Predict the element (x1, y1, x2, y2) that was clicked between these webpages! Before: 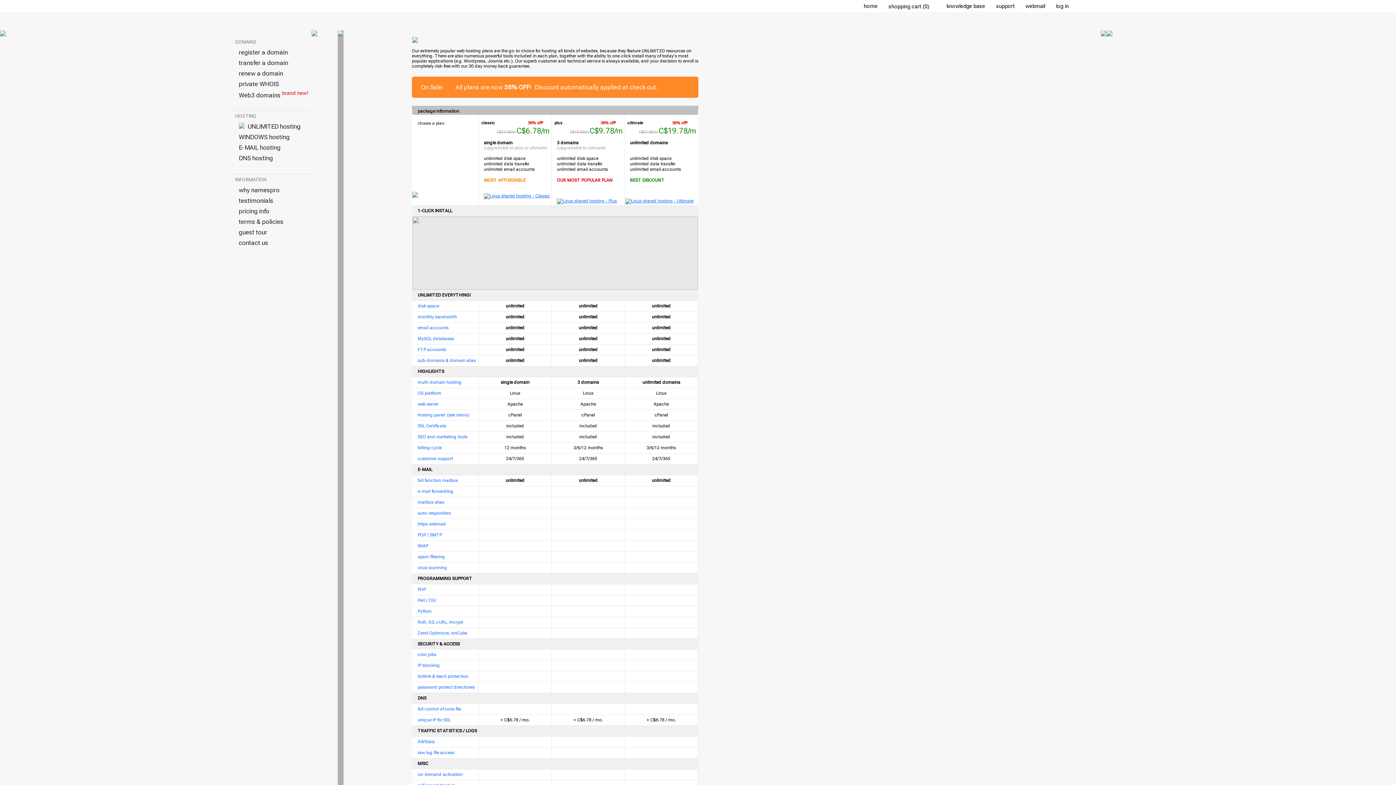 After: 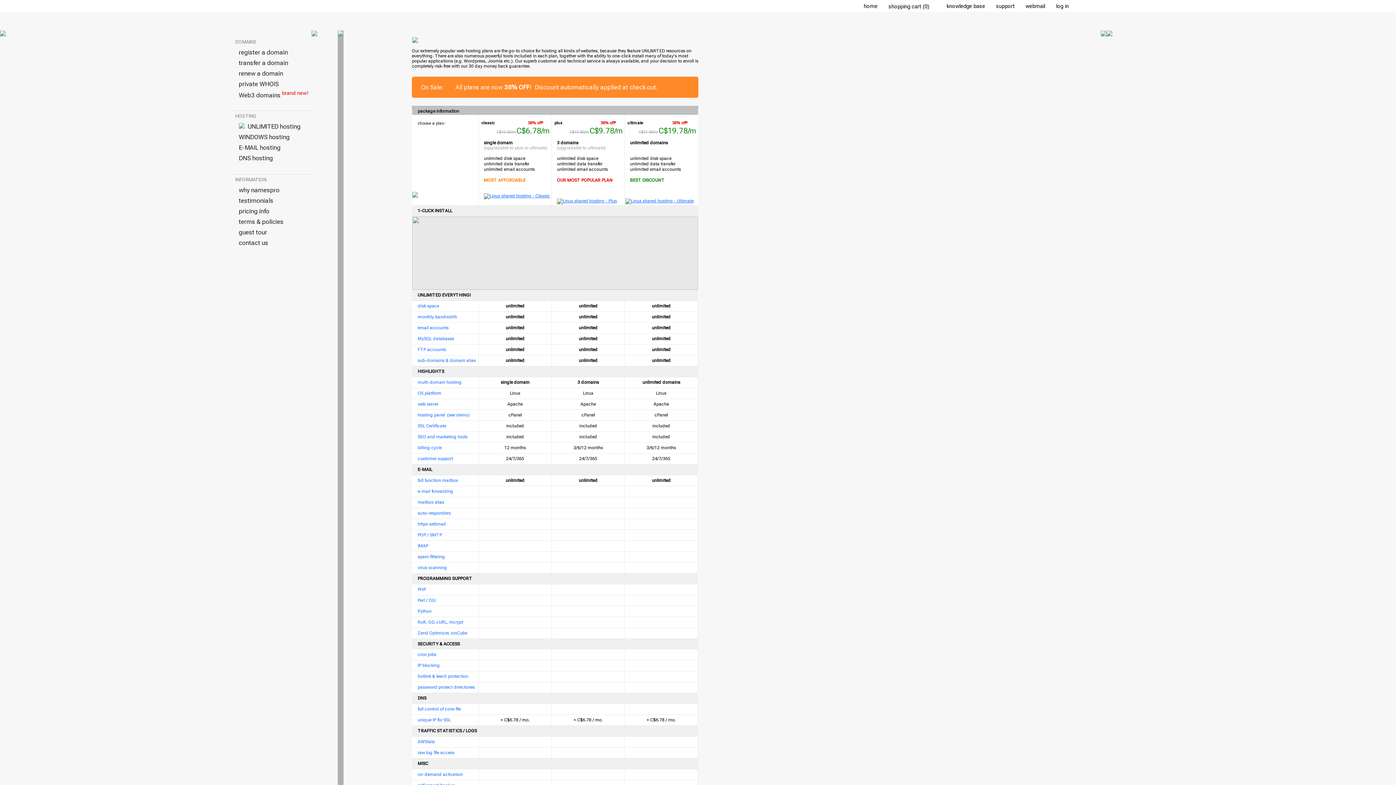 Action: bbox: (1096, 3, 1101, 8)